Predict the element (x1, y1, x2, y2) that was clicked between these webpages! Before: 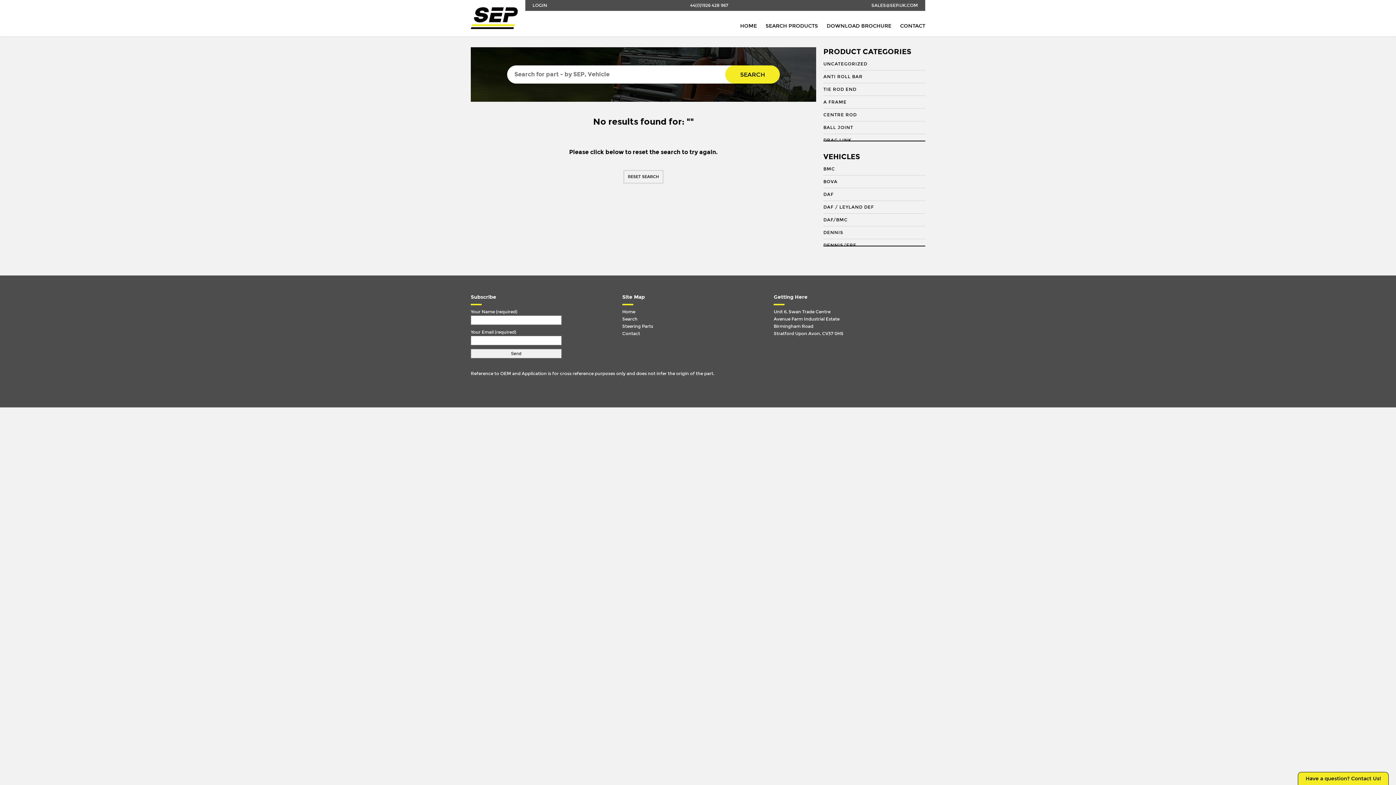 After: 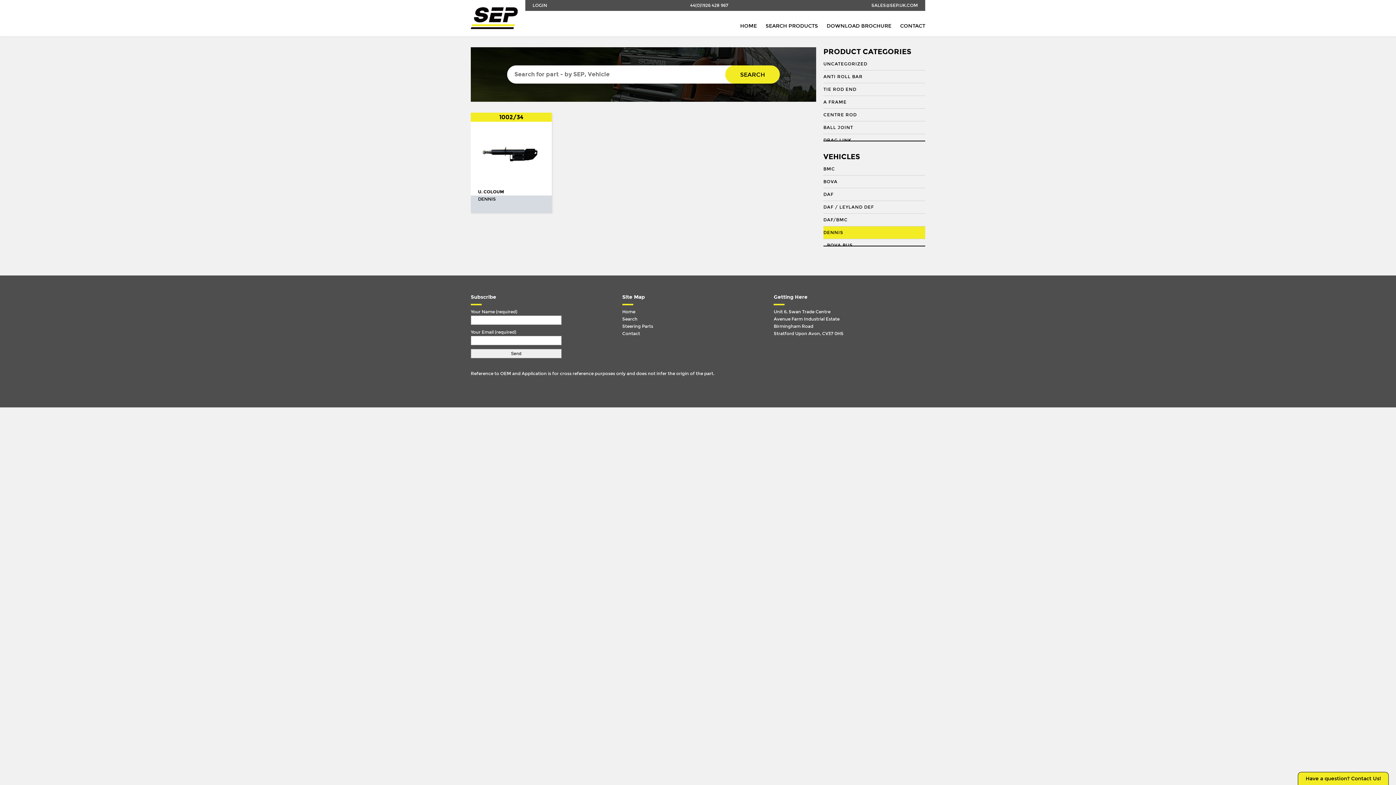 Action: label: DENNIS bbox: (823, 226, 925, 239)